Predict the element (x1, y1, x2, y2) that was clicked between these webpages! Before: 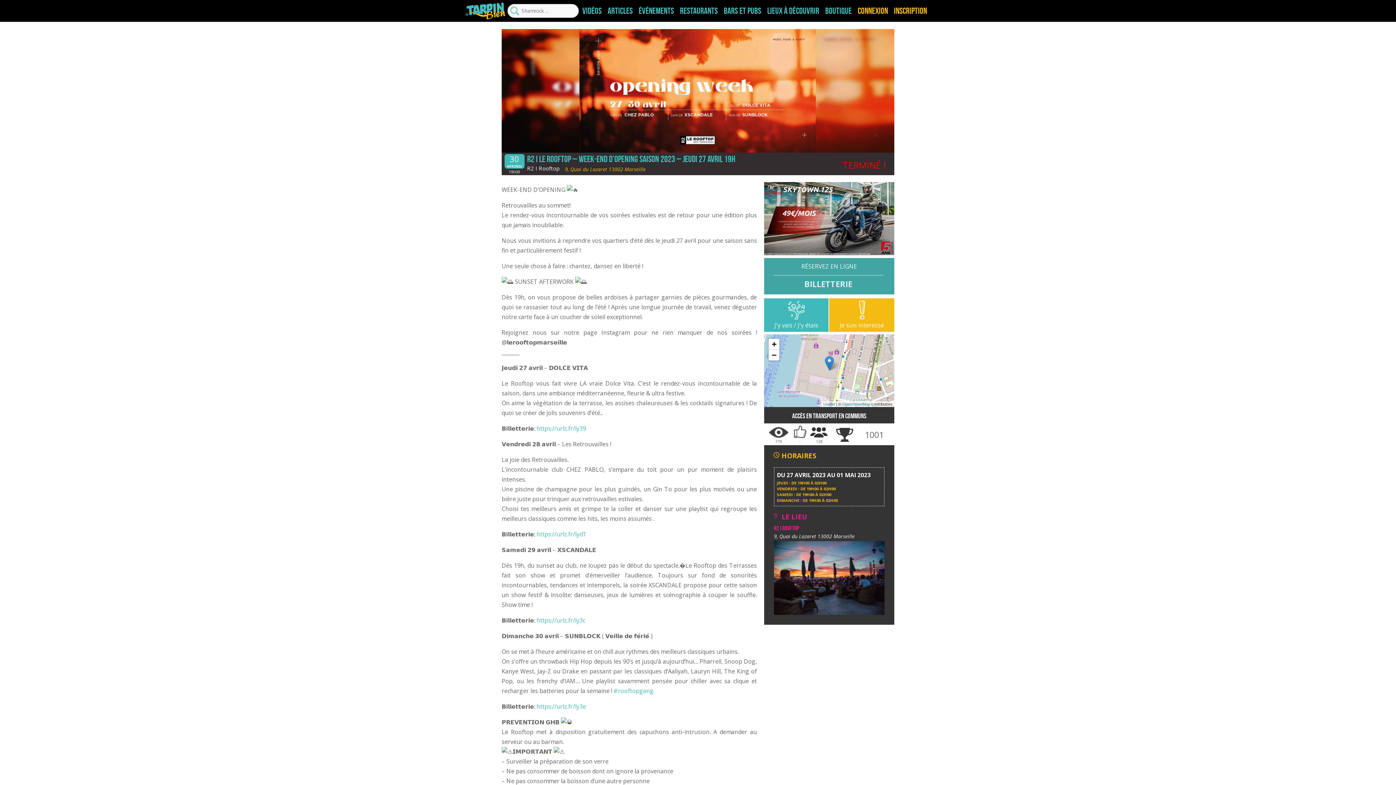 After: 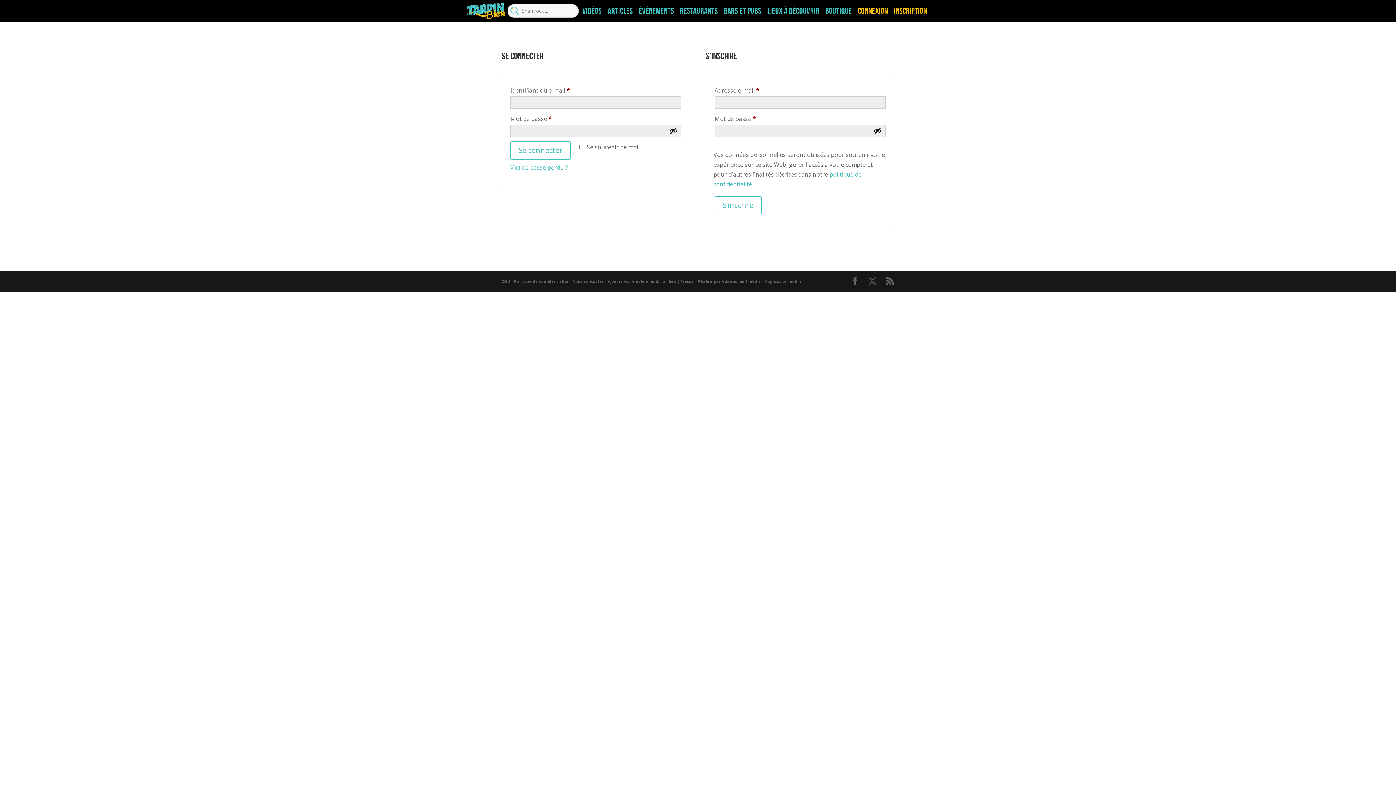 Action: bbox: (894, 7, 927, 14) label: Inscription